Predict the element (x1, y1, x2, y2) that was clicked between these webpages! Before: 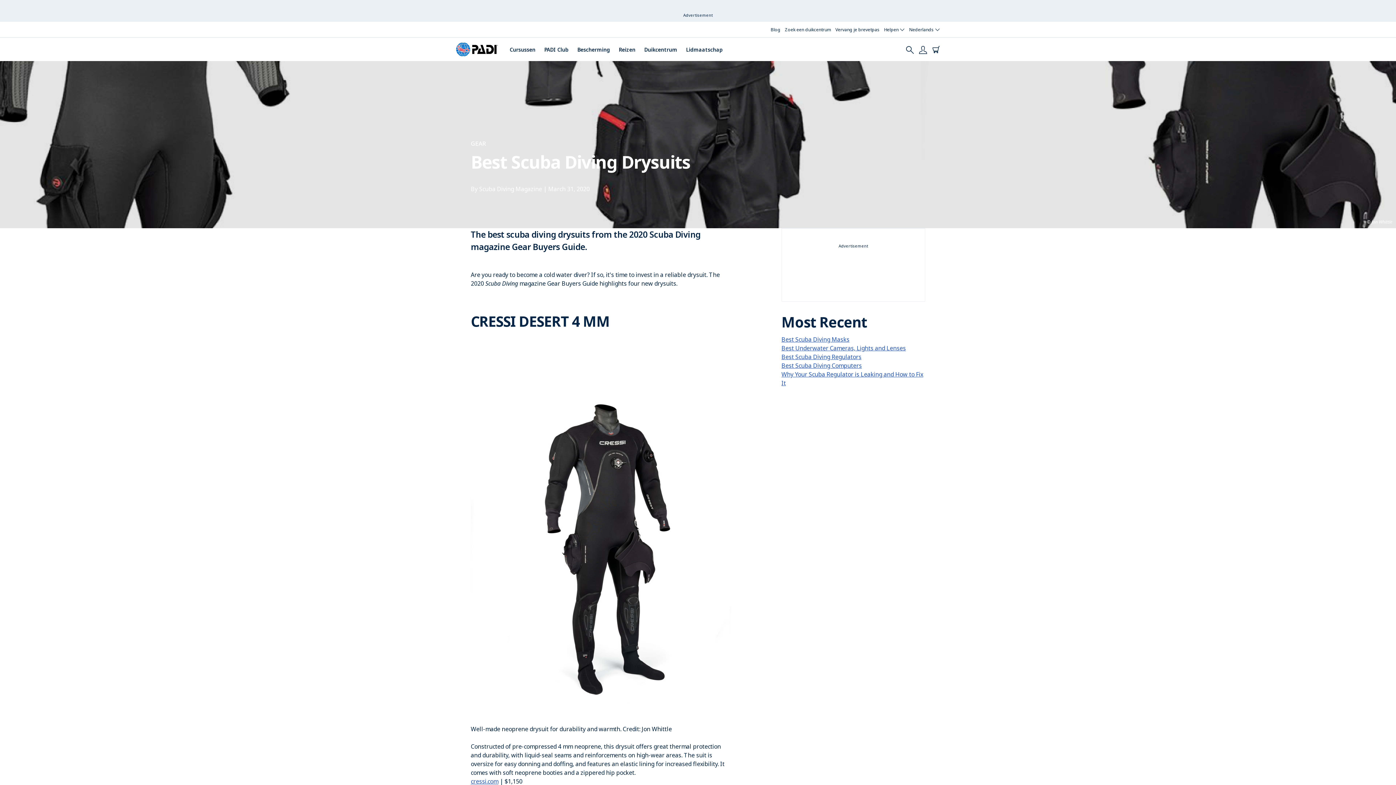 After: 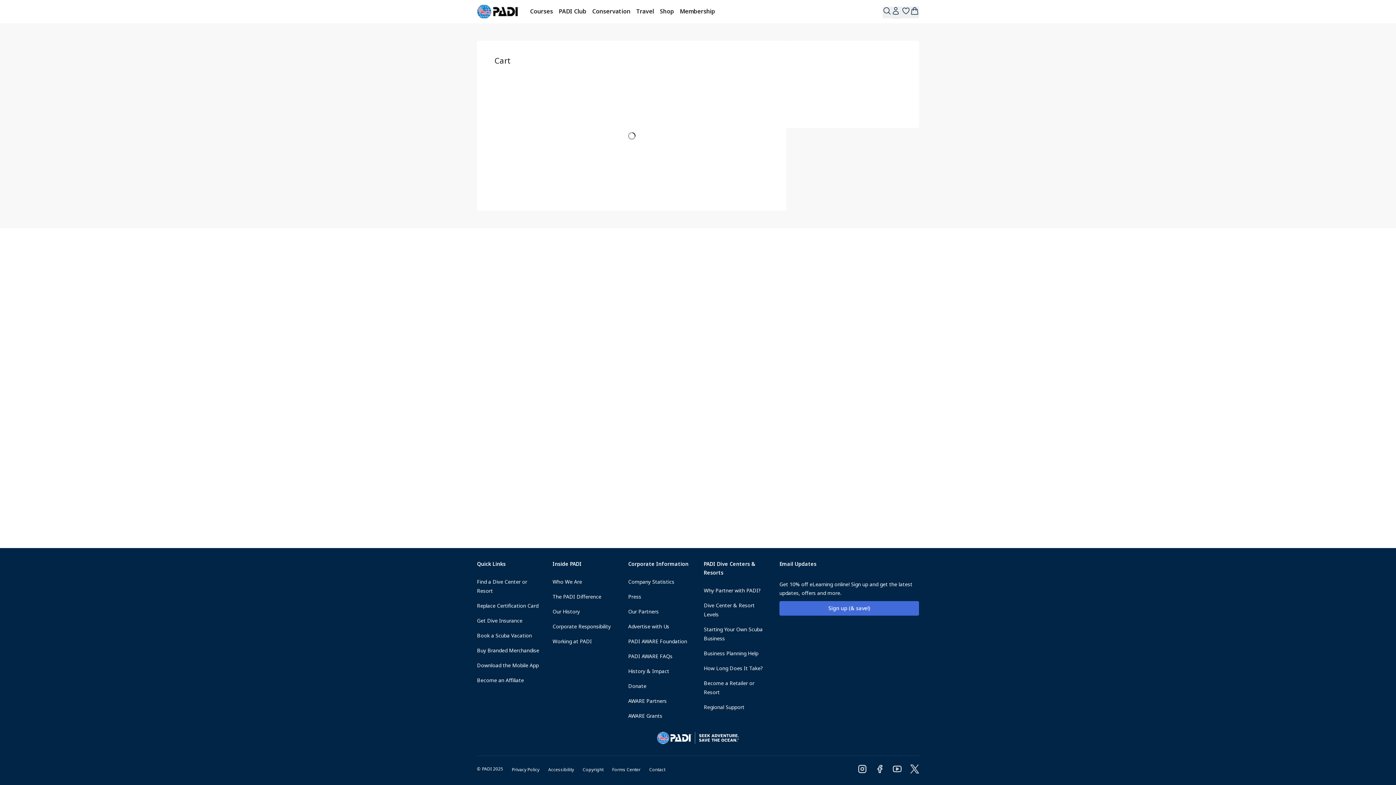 Action: bbox: (932, 45, 940, 53)